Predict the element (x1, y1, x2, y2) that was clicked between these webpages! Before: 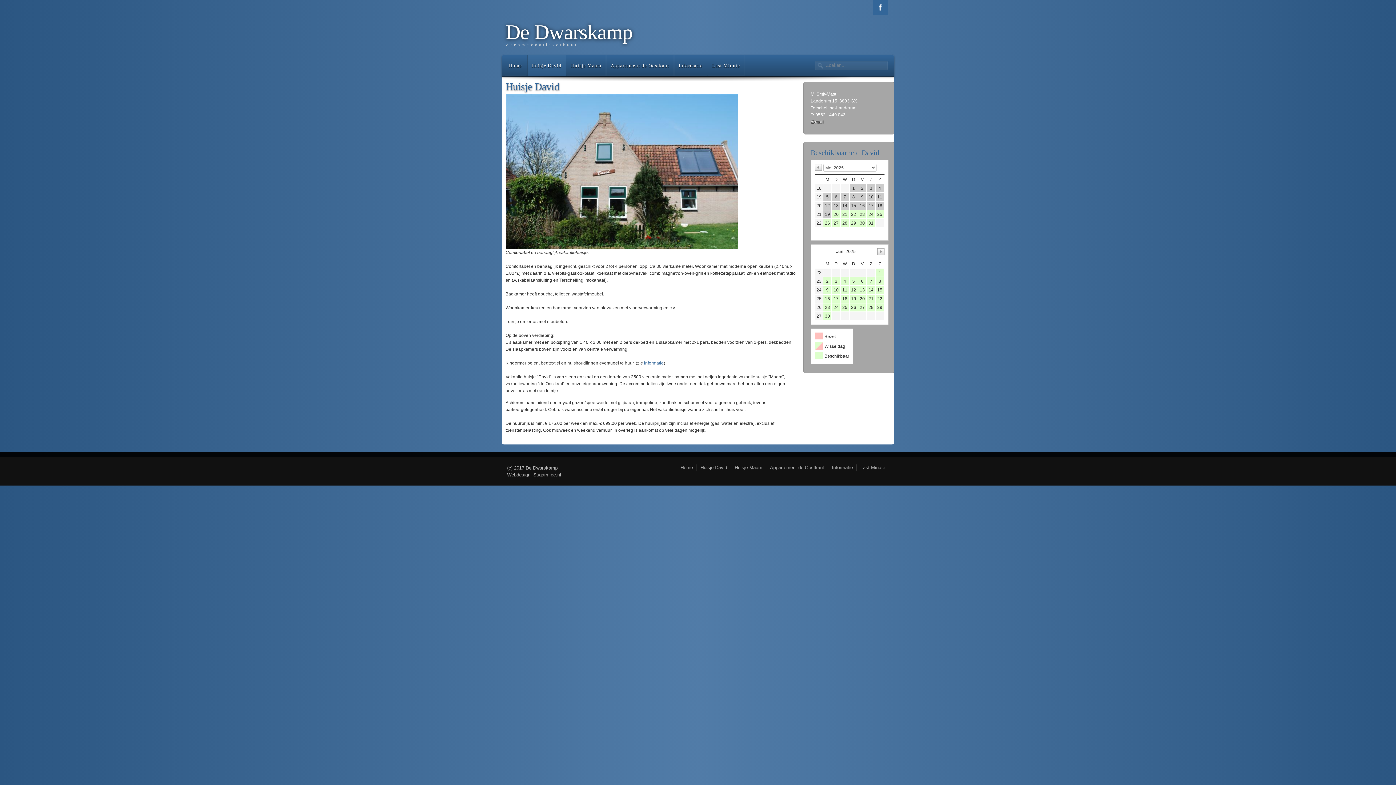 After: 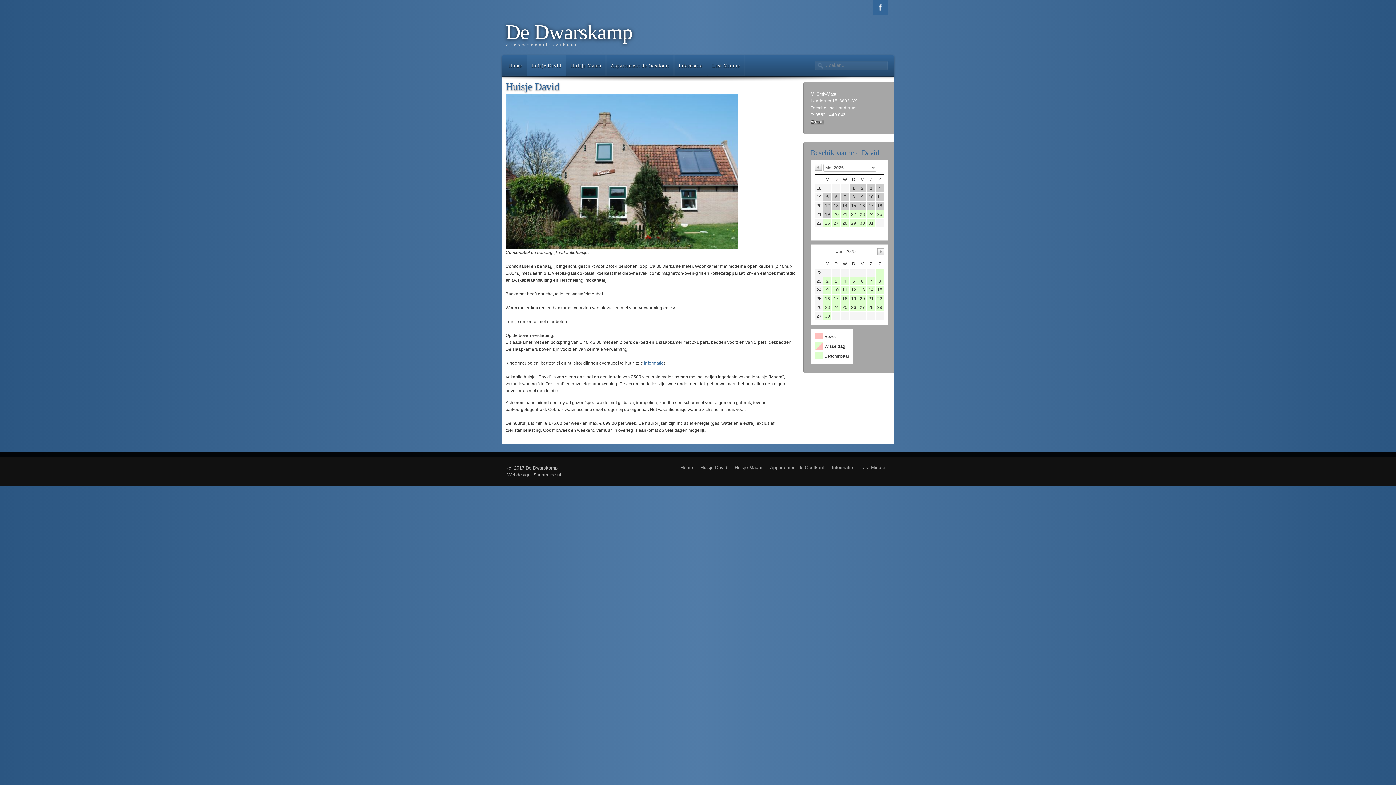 Action: label: E-mail bbox: (810, 119, 823, 124)